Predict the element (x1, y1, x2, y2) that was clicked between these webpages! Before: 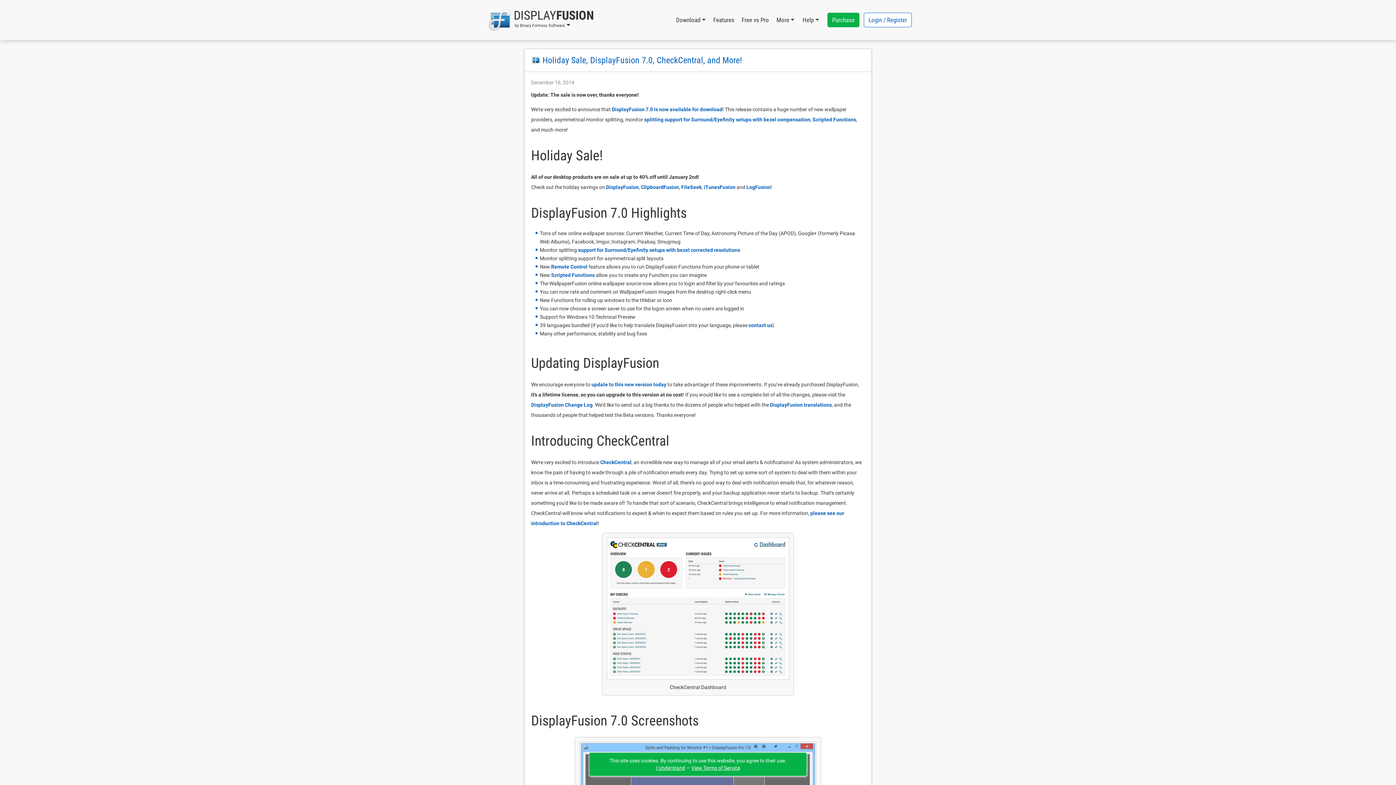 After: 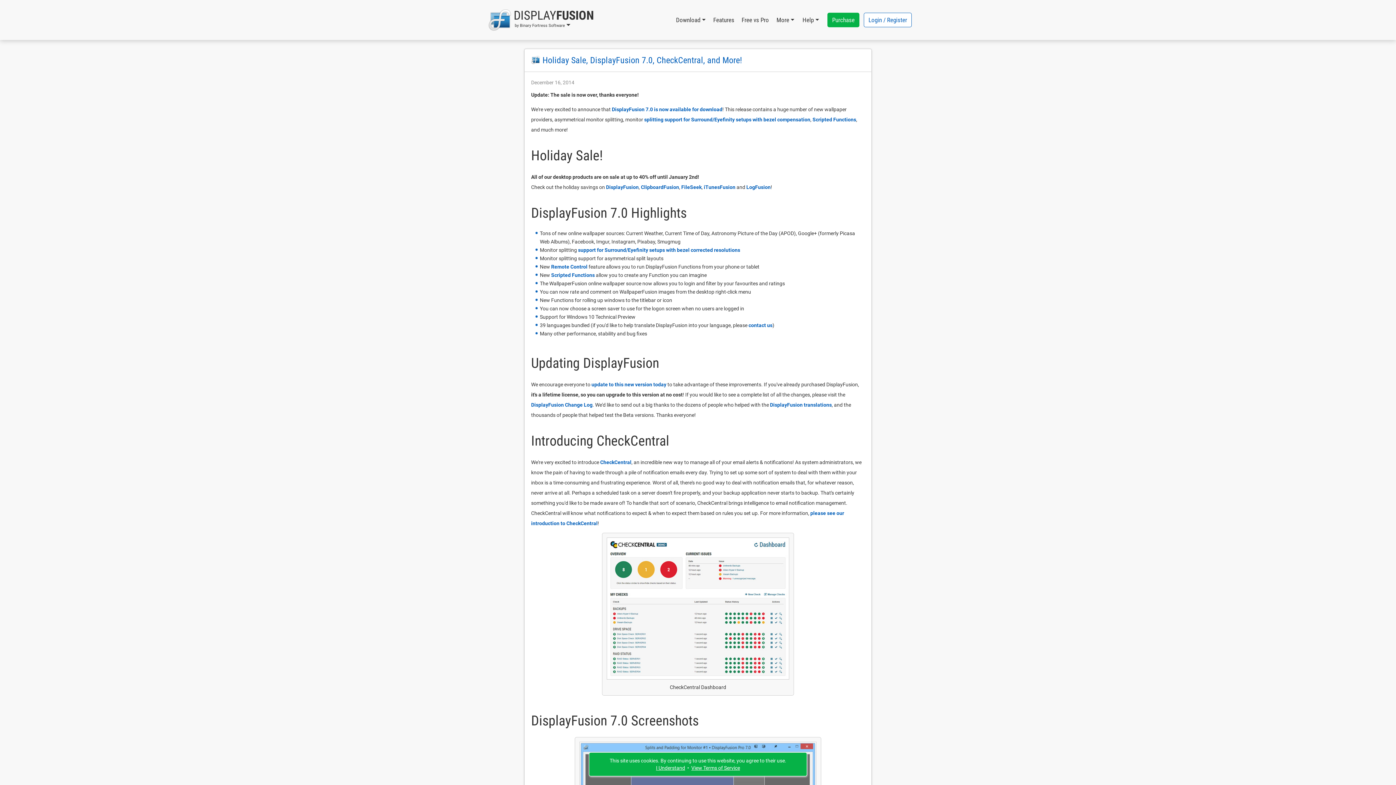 Action: label: View Terms of Service bbox: (691, 765, 740, 771)